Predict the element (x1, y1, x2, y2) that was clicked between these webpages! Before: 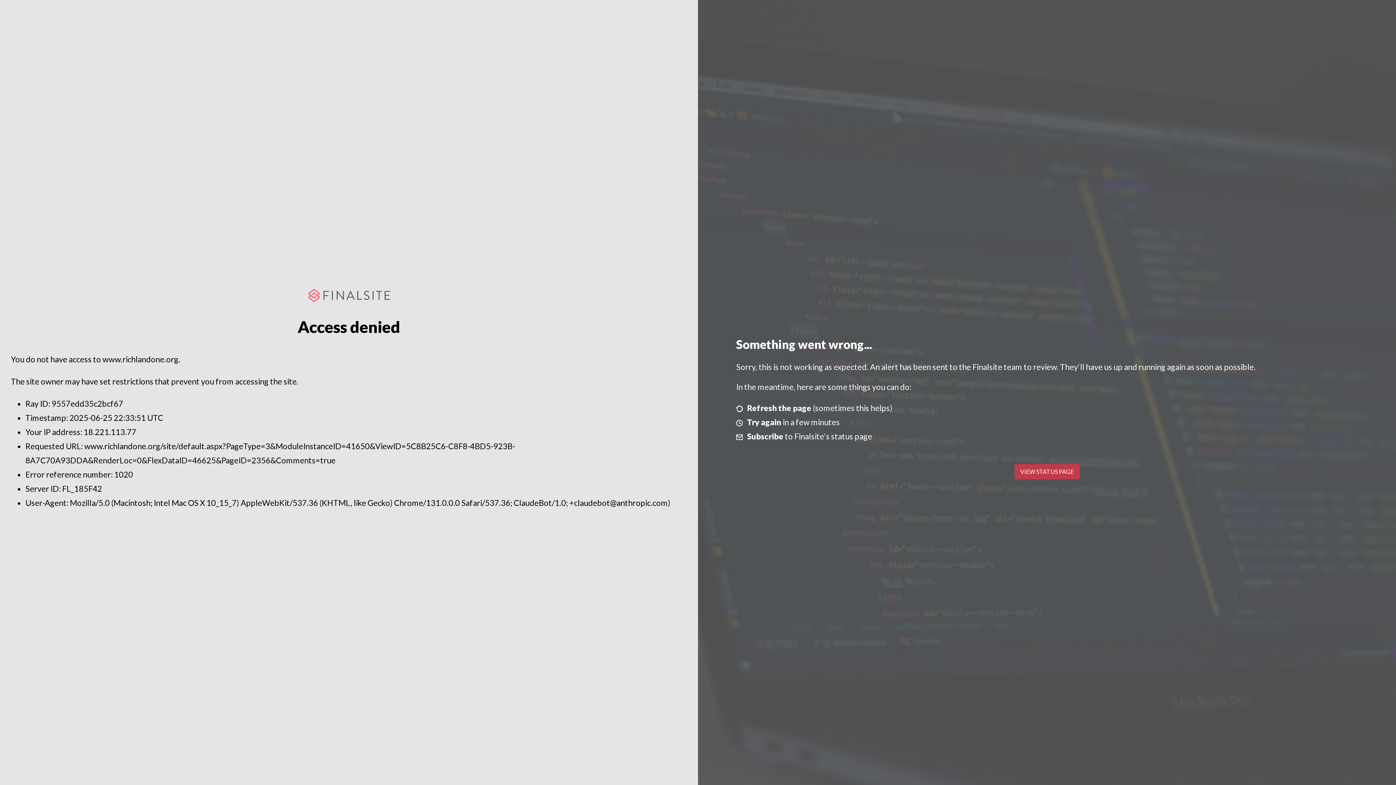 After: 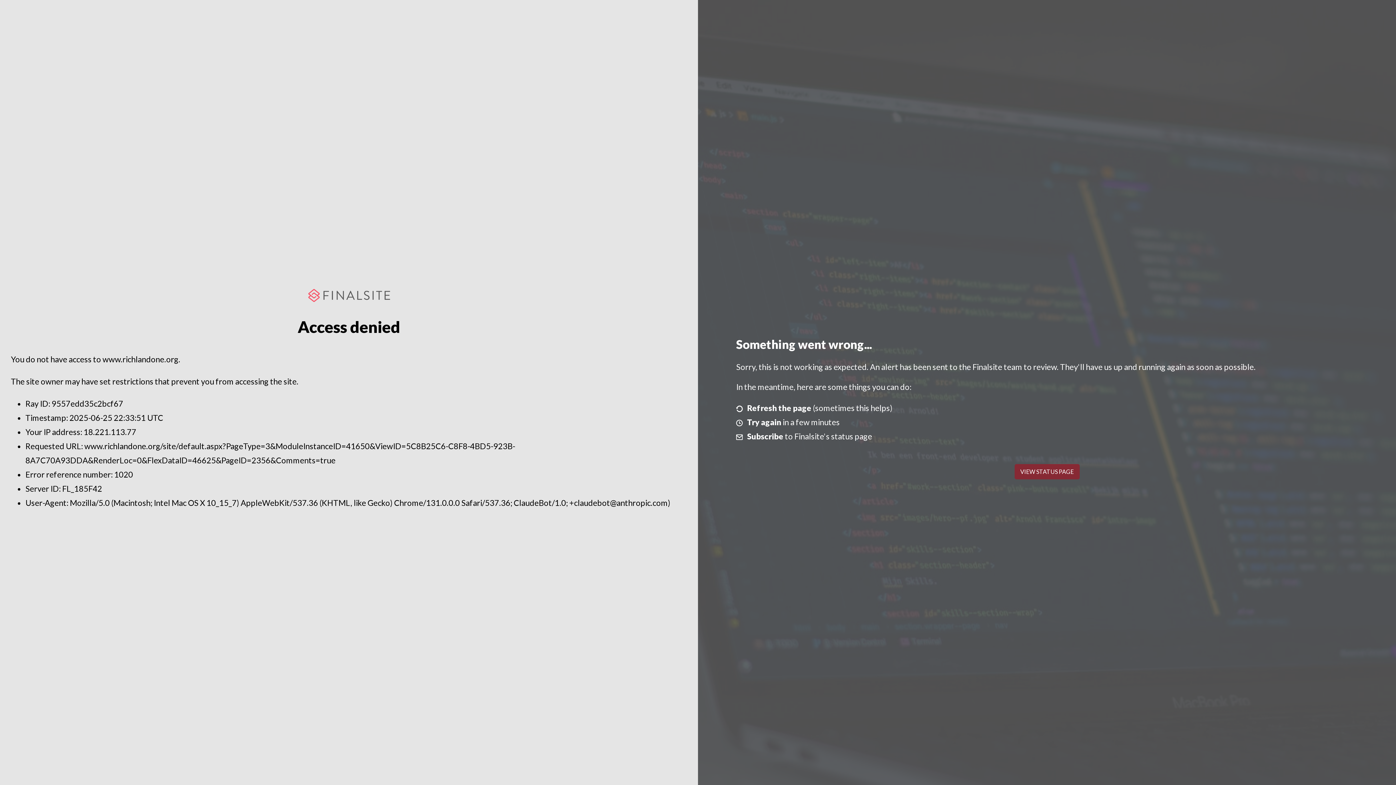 Action: label: VIEW STATUS PAGE bbox: (1014, 464, 1079, 479)